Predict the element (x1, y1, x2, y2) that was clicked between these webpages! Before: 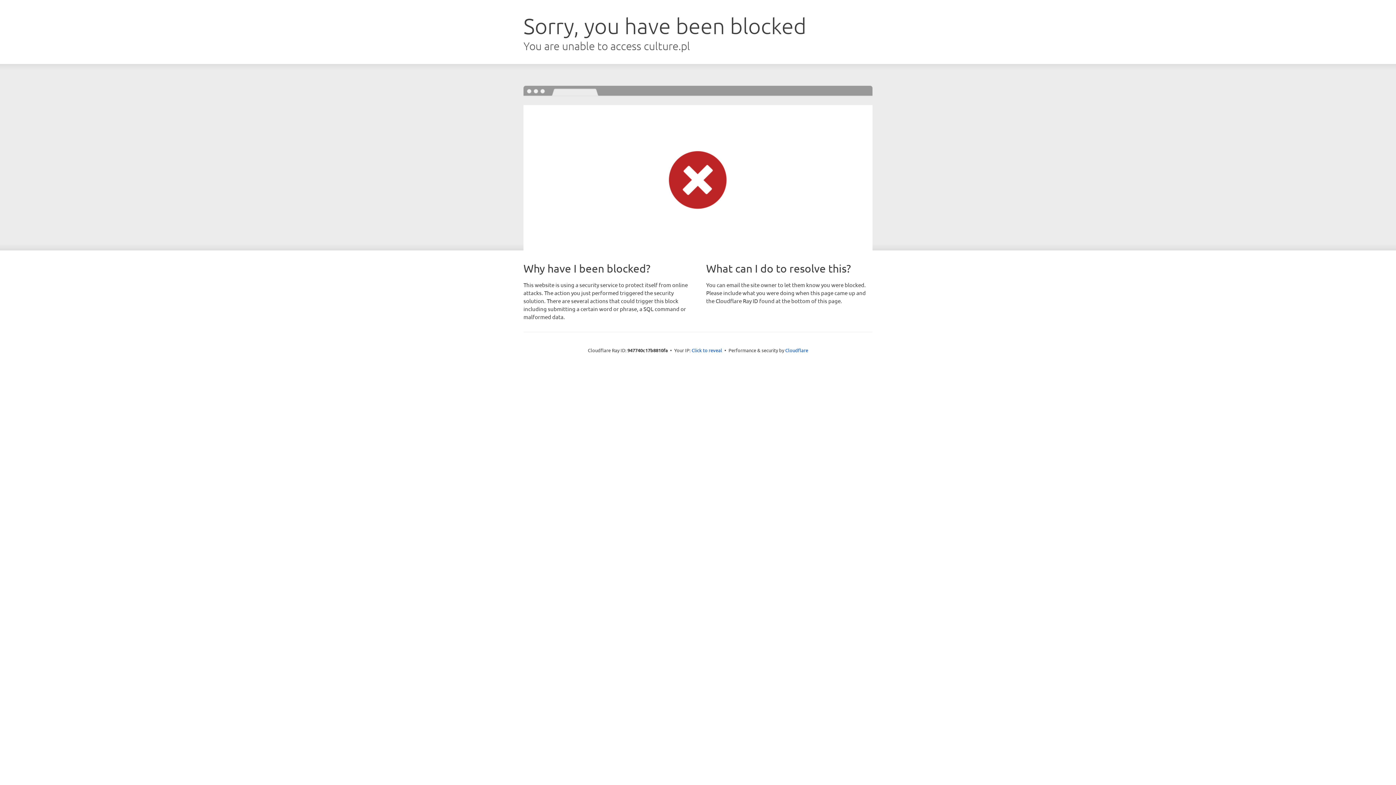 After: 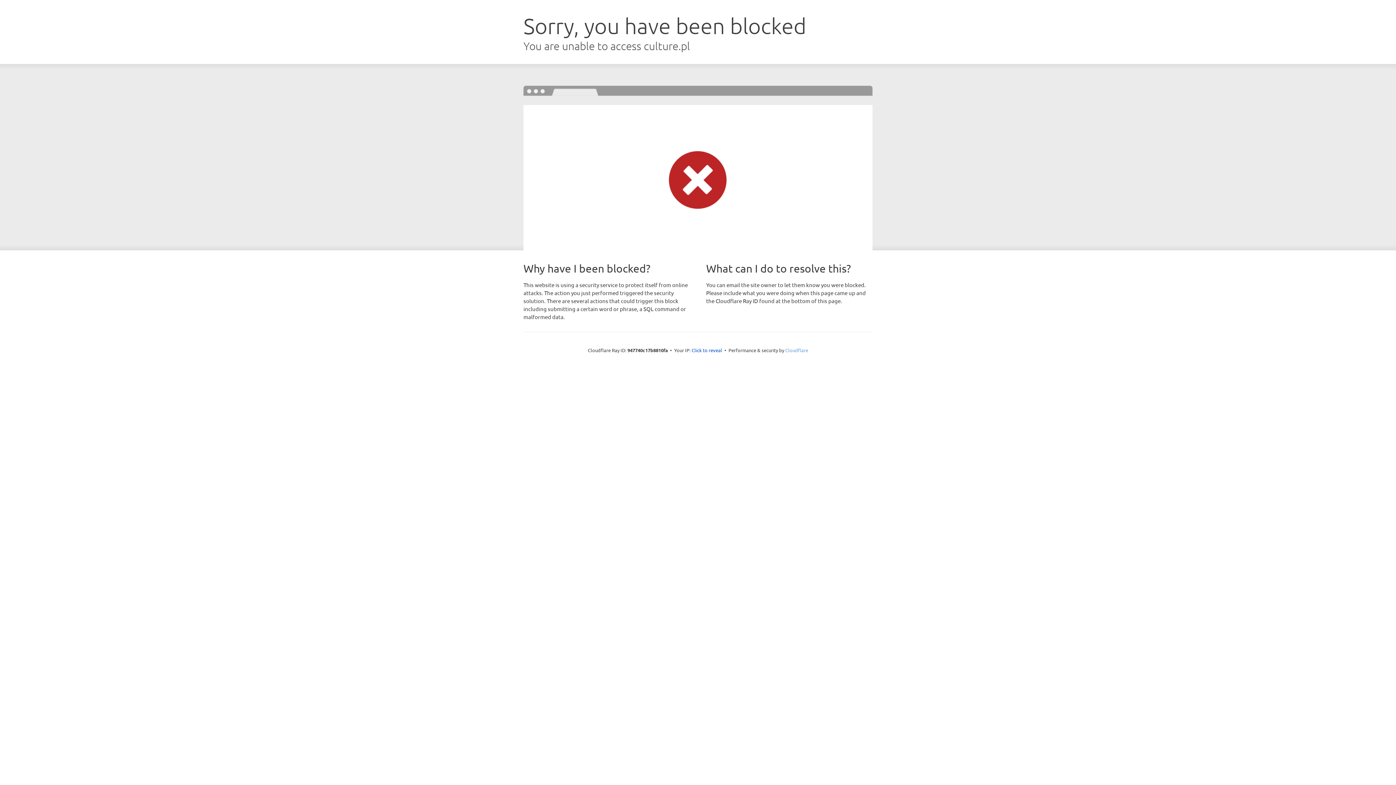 Action: label: Cloudflare bbox: (785, 347, 808, 353)